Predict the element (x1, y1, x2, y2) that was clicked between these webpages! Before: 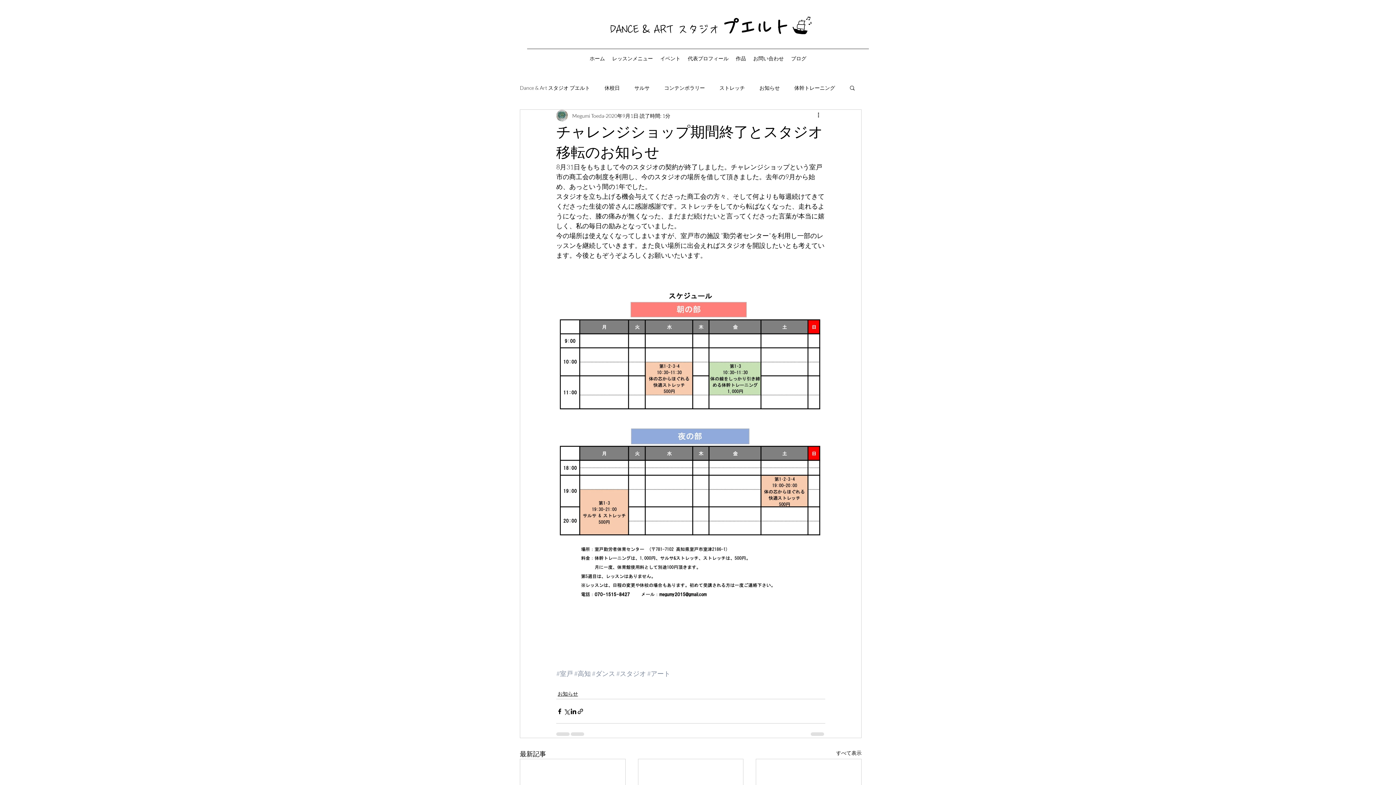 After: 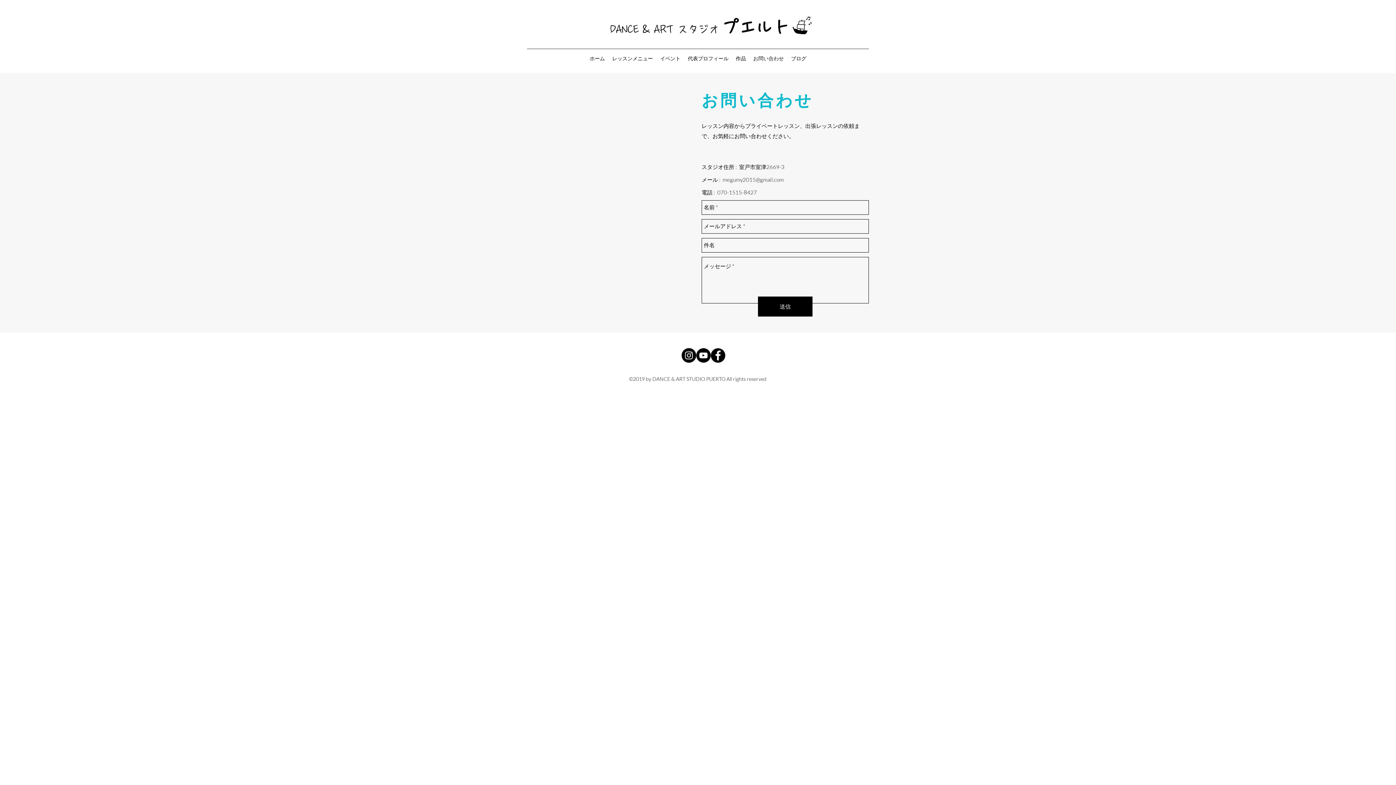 Action: label: お問い合わせ bbox: (749, 53, 787, 64)